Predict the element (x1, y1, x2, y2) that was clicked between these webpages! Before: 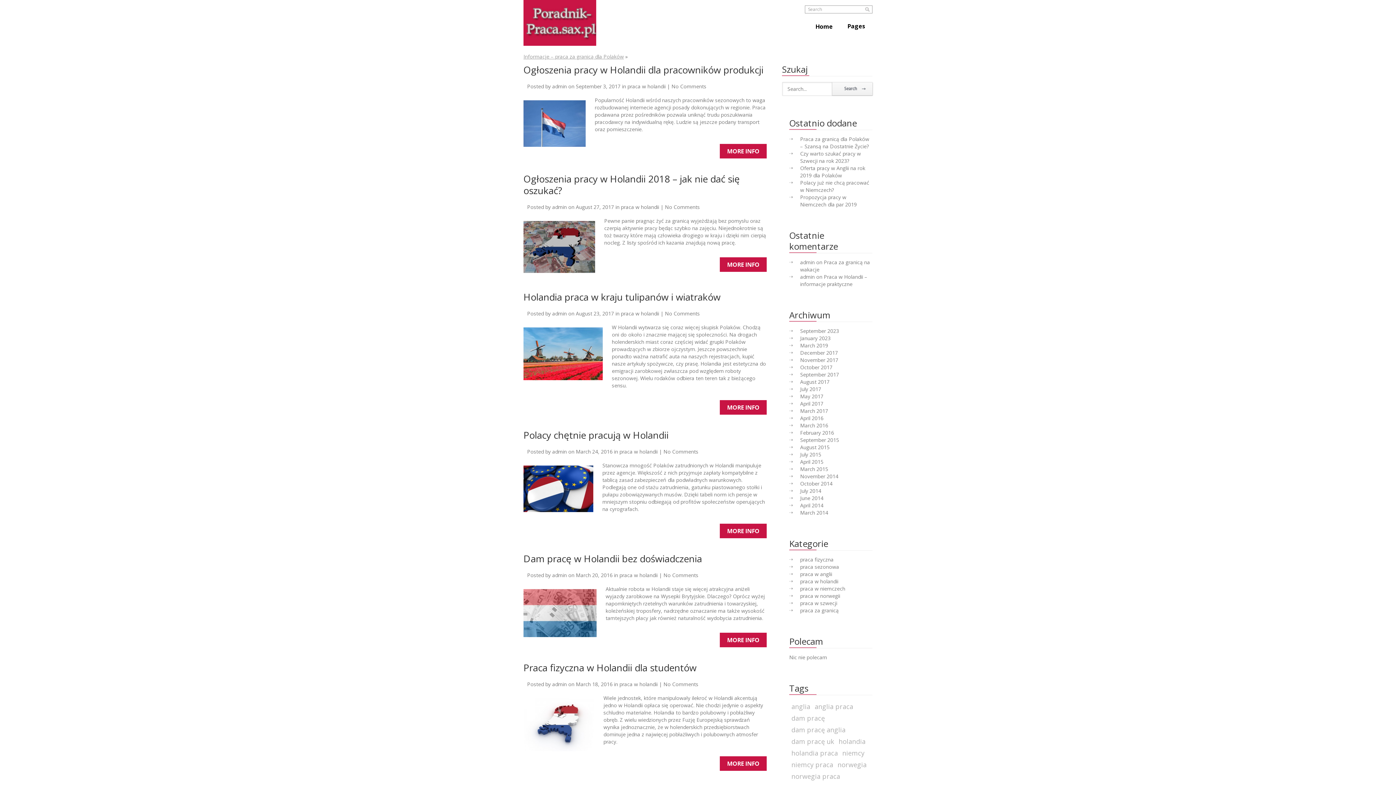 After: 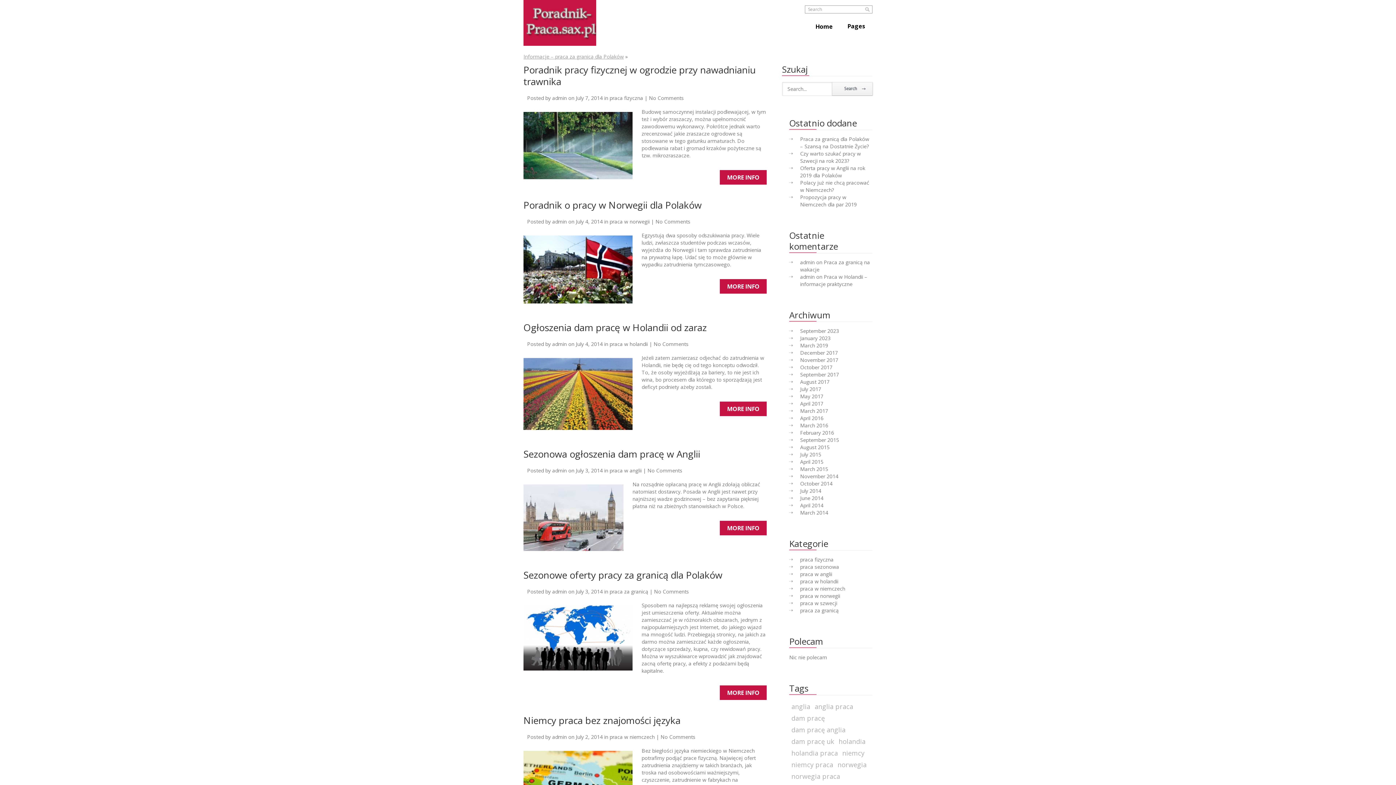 Action: label: July 2014 bbox: (800, 487, 821, 494)